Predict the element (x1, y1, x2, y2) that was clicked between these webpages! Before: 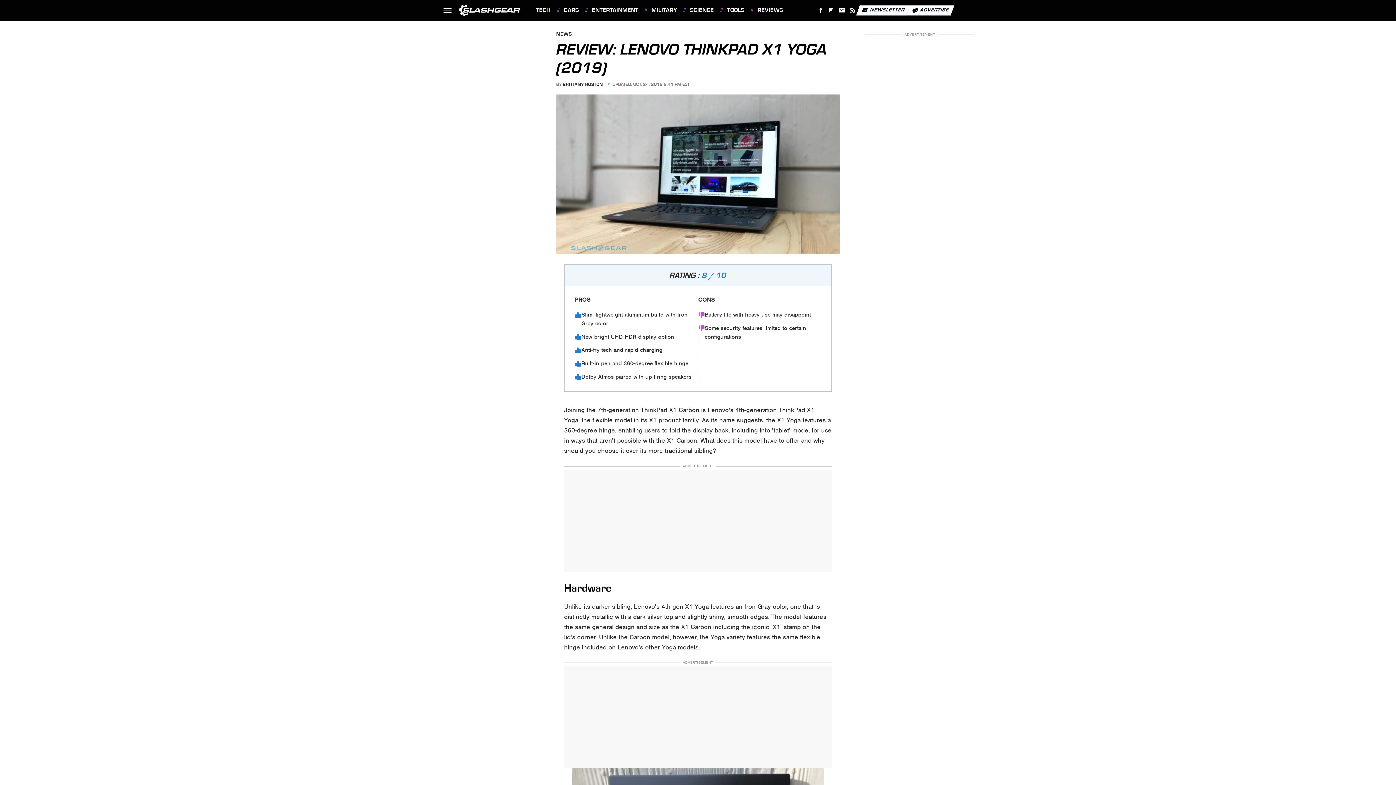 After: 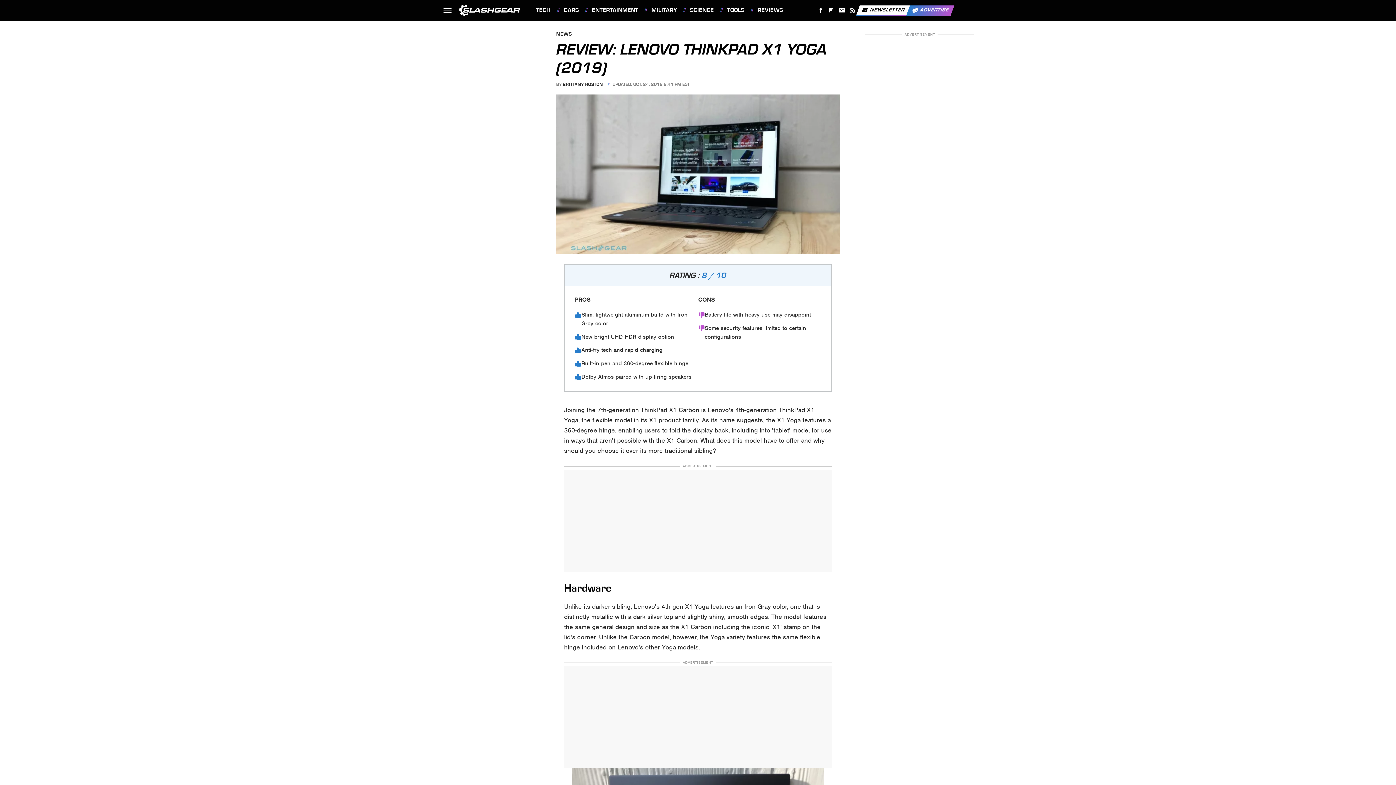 Action: bbox: (906, 5, 954, 15) label: Advertise